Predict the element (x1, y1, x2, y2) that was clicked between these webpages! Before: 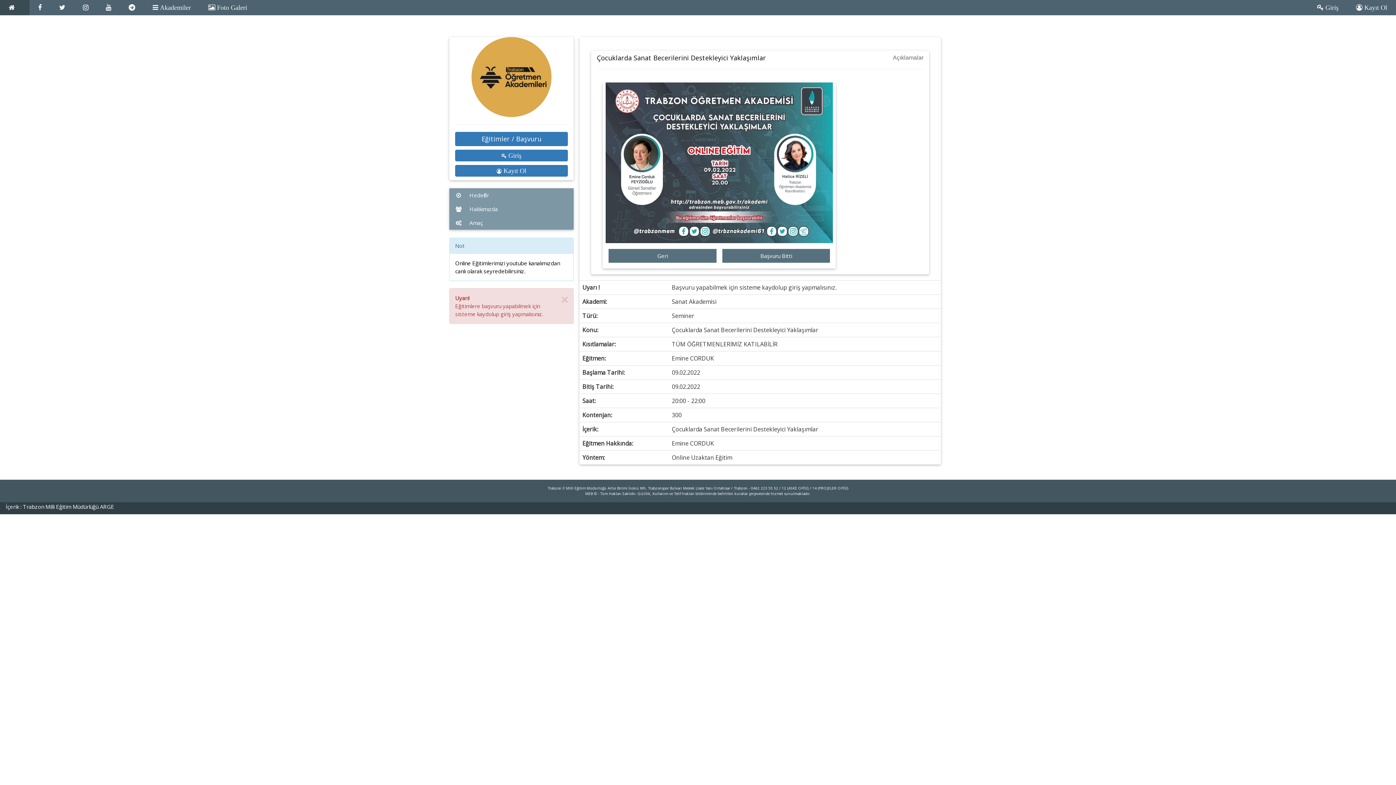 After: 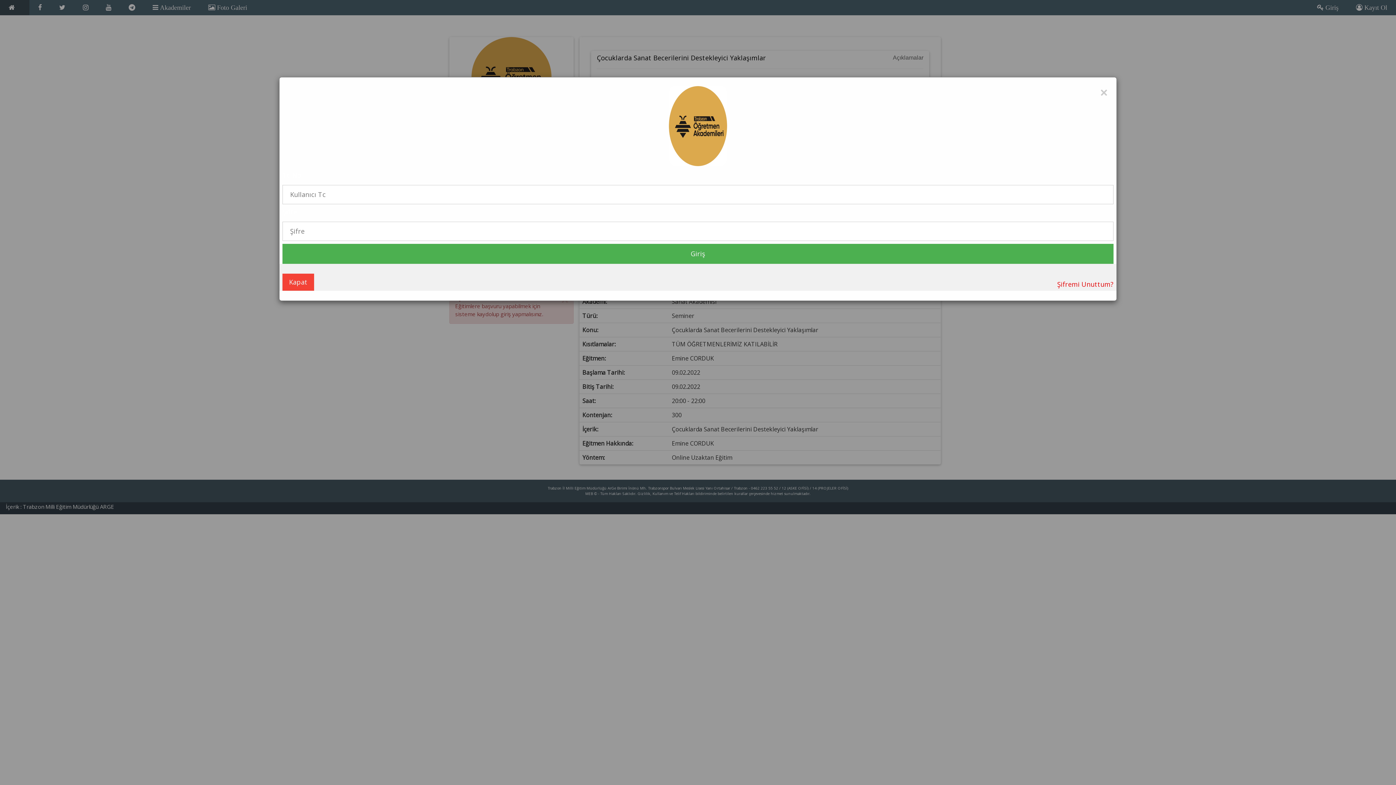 Action: label:  Giriş bbox: (1308, 0, 1347, 15)